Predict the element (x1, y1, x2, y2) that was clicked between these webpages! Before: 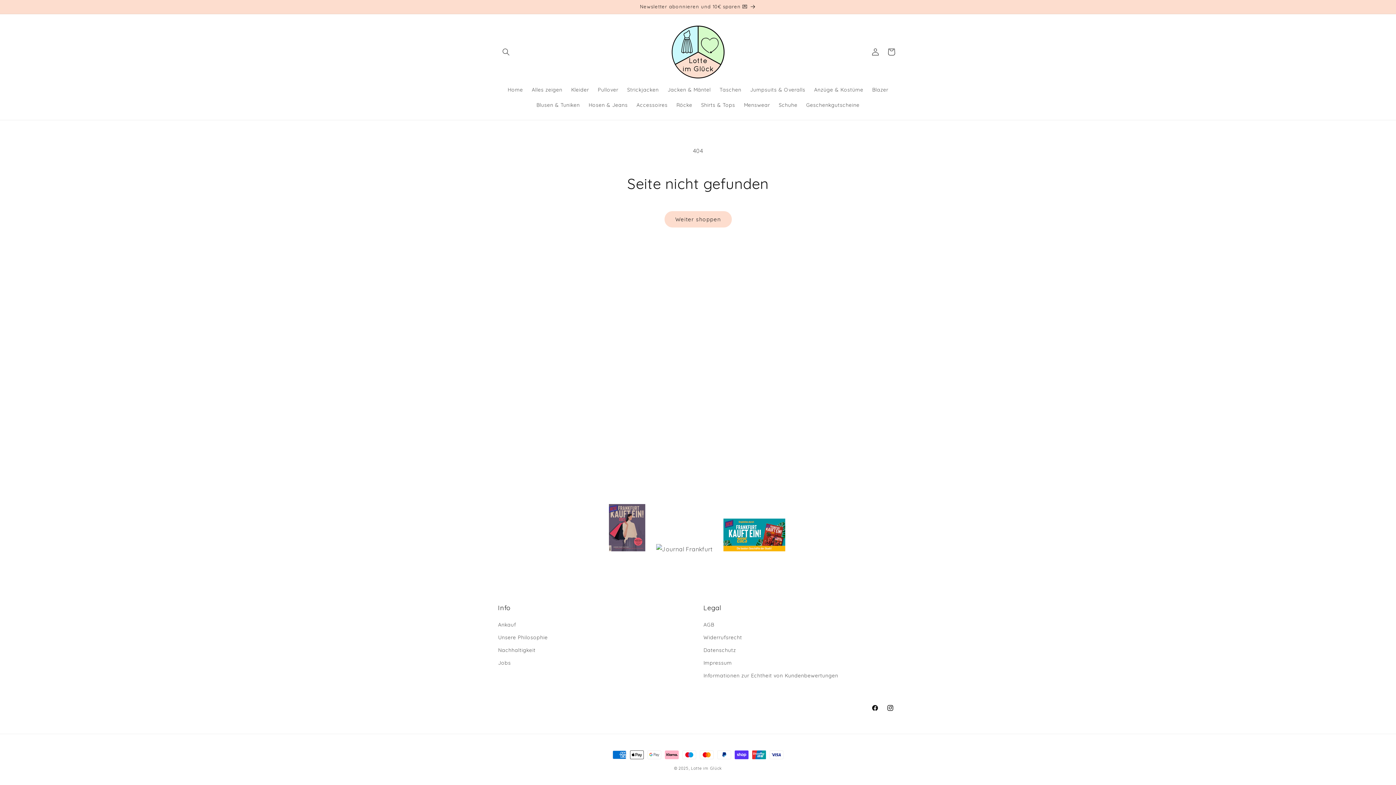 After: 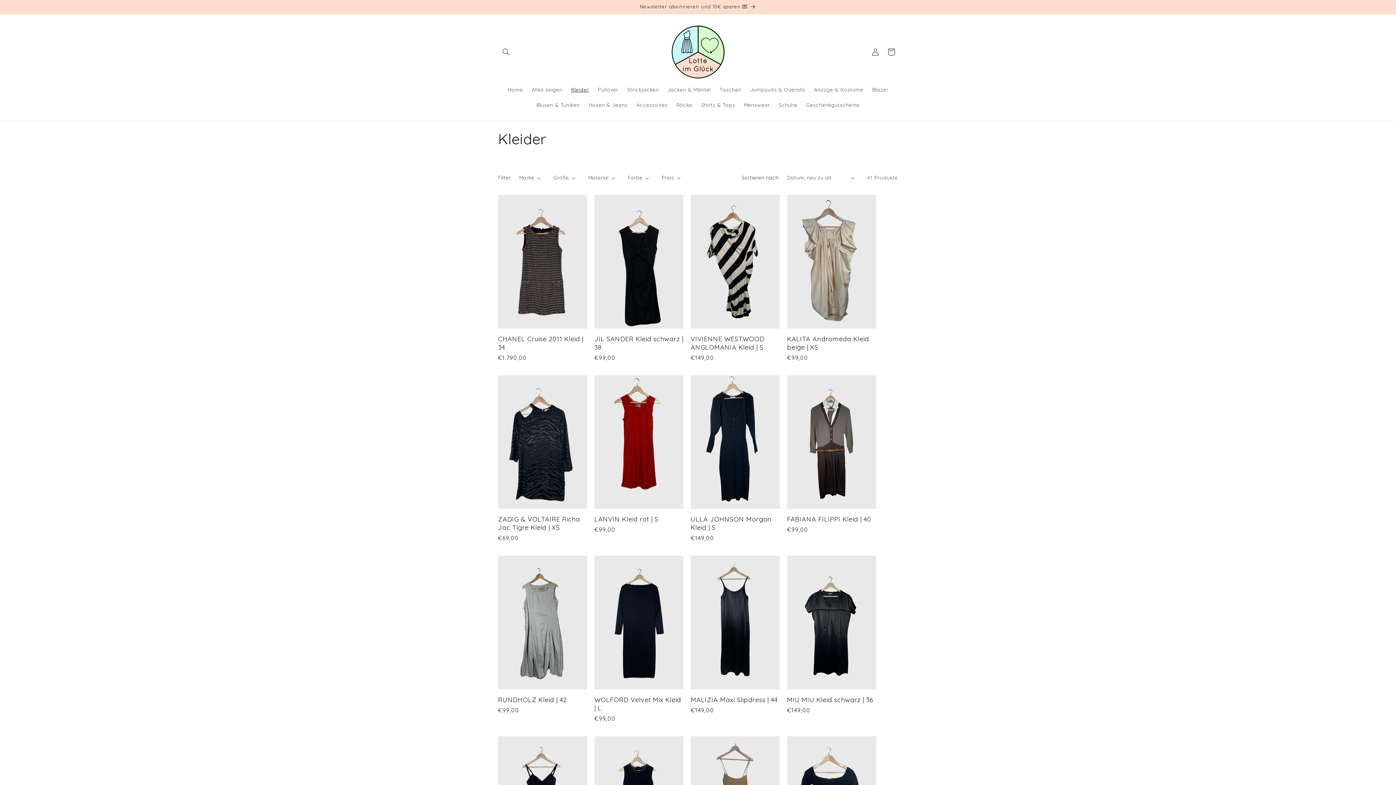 Action: bbox: (566, 82, 593, 97) label: Kleider